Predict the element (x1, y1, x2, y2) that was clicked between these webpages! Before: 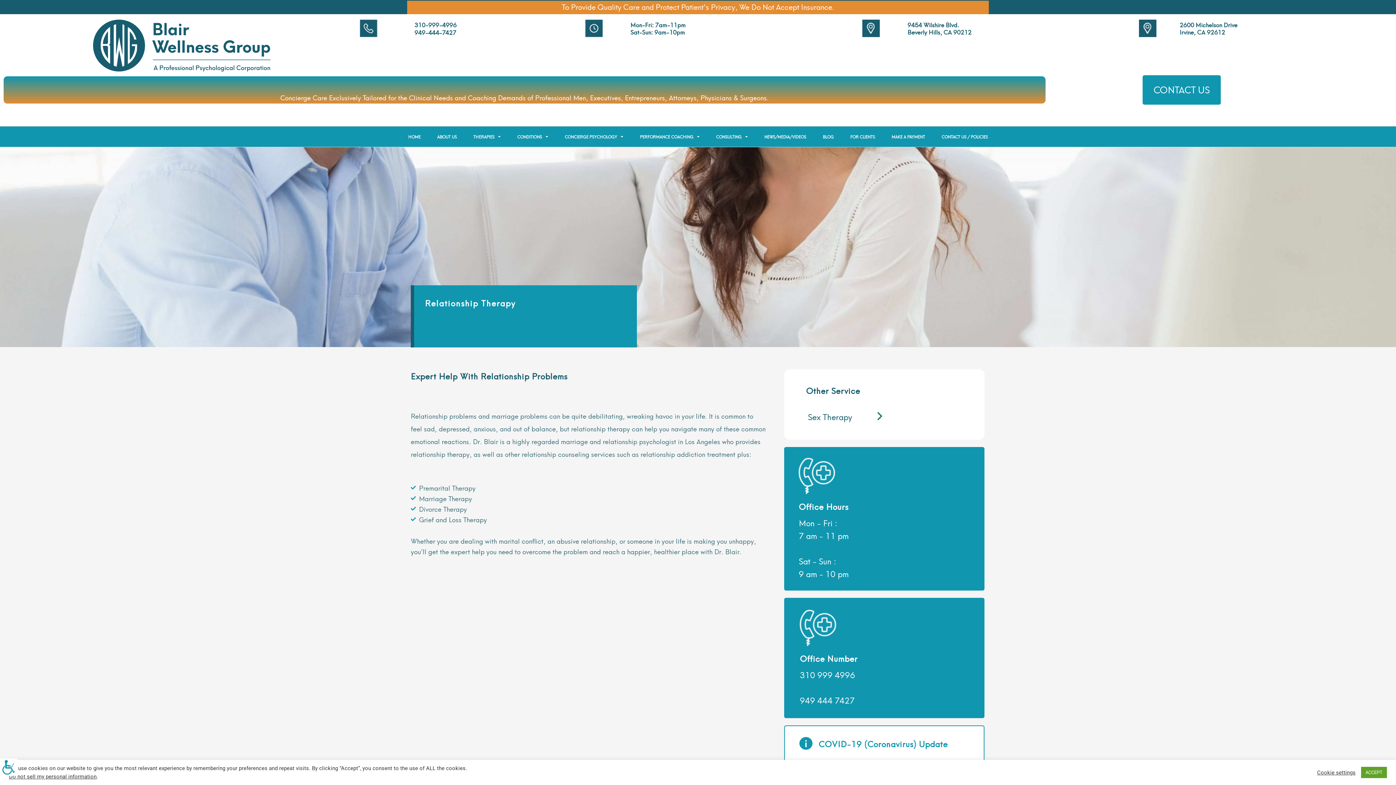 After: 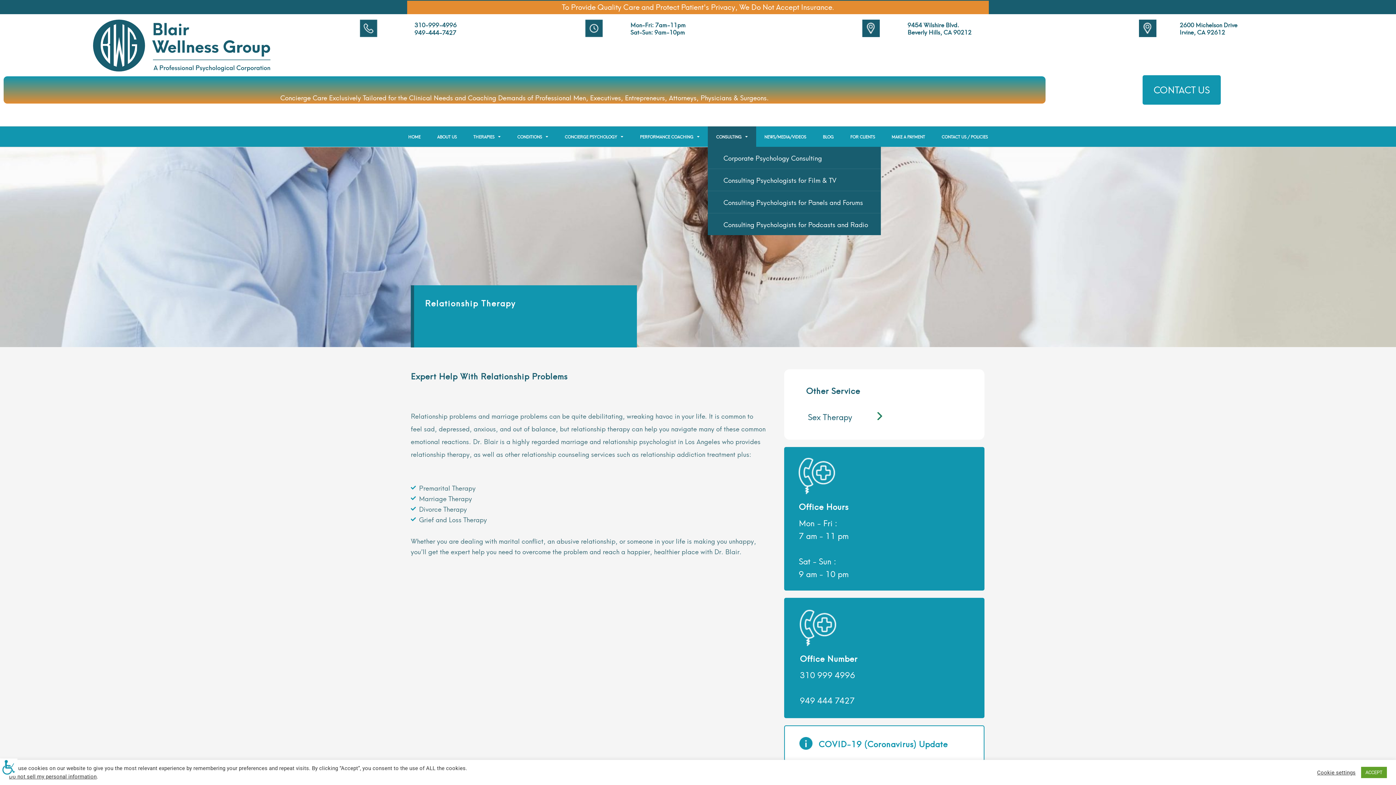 Action: bbox: (708, 126, 756, 146) label: CONSULTING